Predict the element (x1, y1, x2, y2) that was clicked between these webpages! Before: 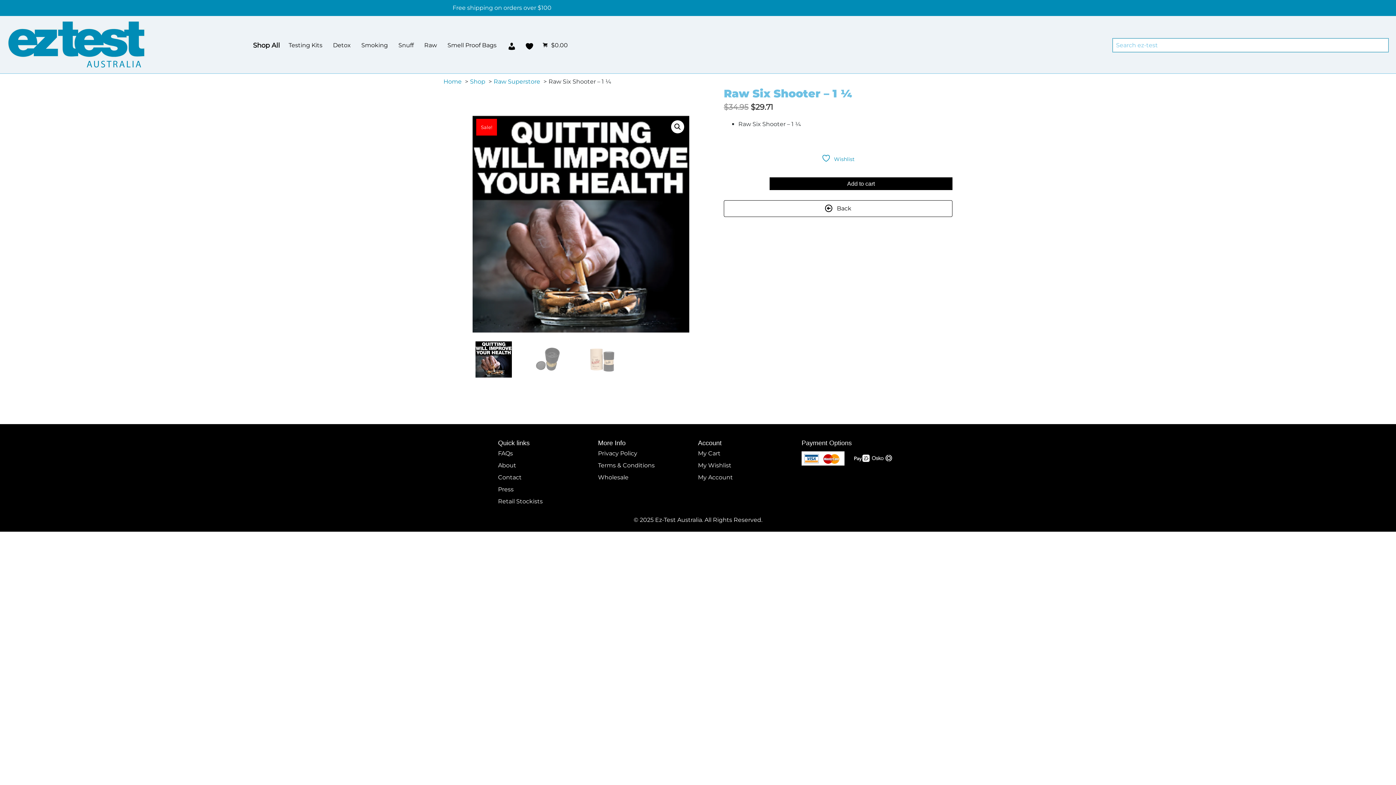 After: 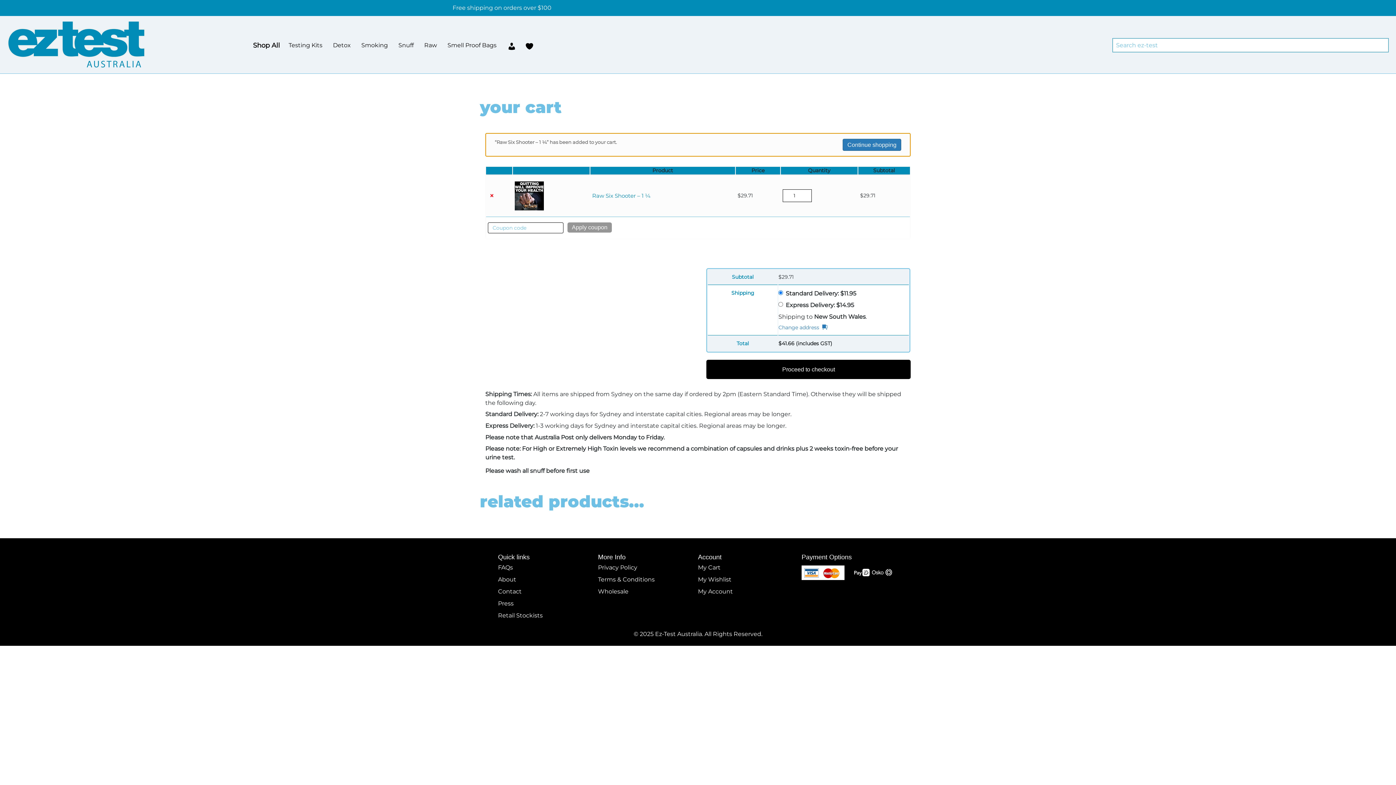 Action: label: Add to cart bbox: (769, 177, 952, 190)